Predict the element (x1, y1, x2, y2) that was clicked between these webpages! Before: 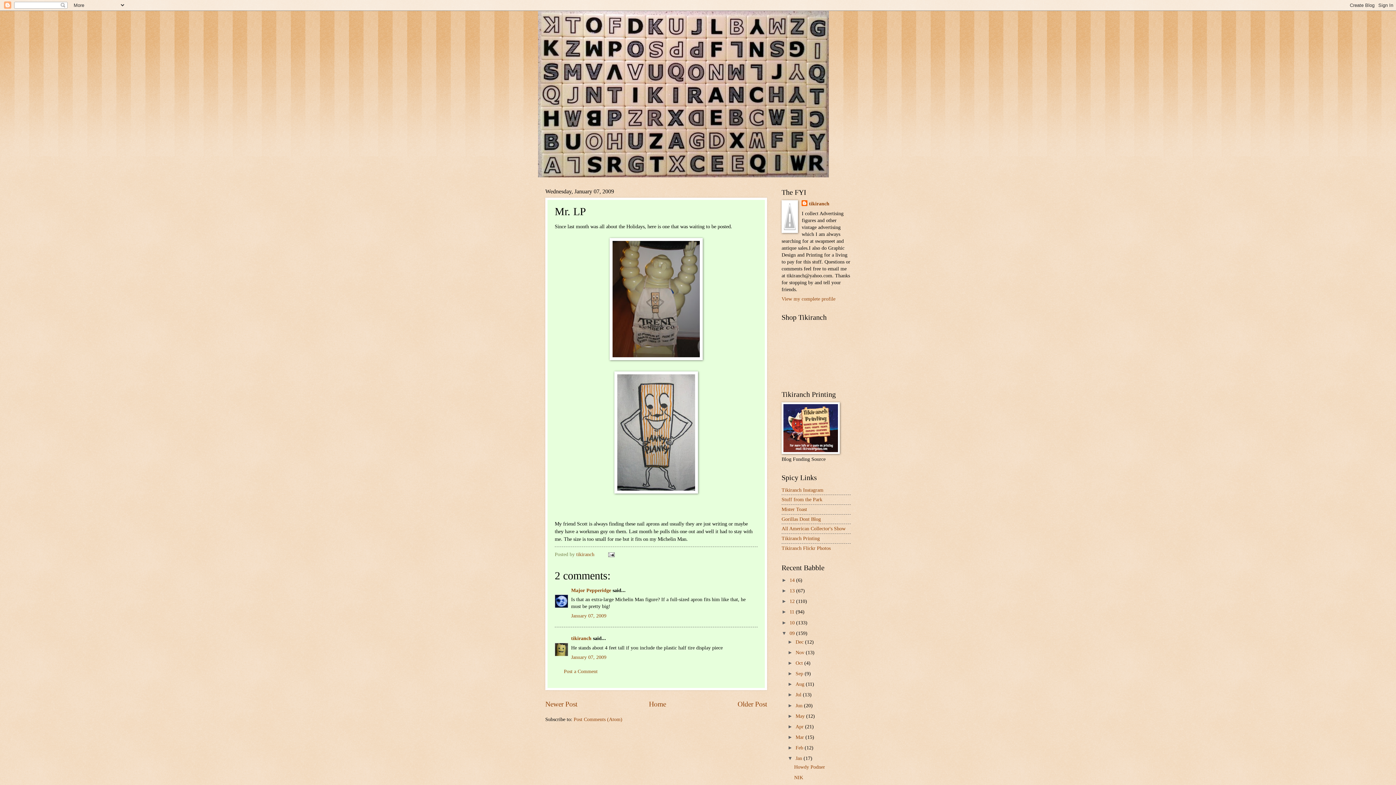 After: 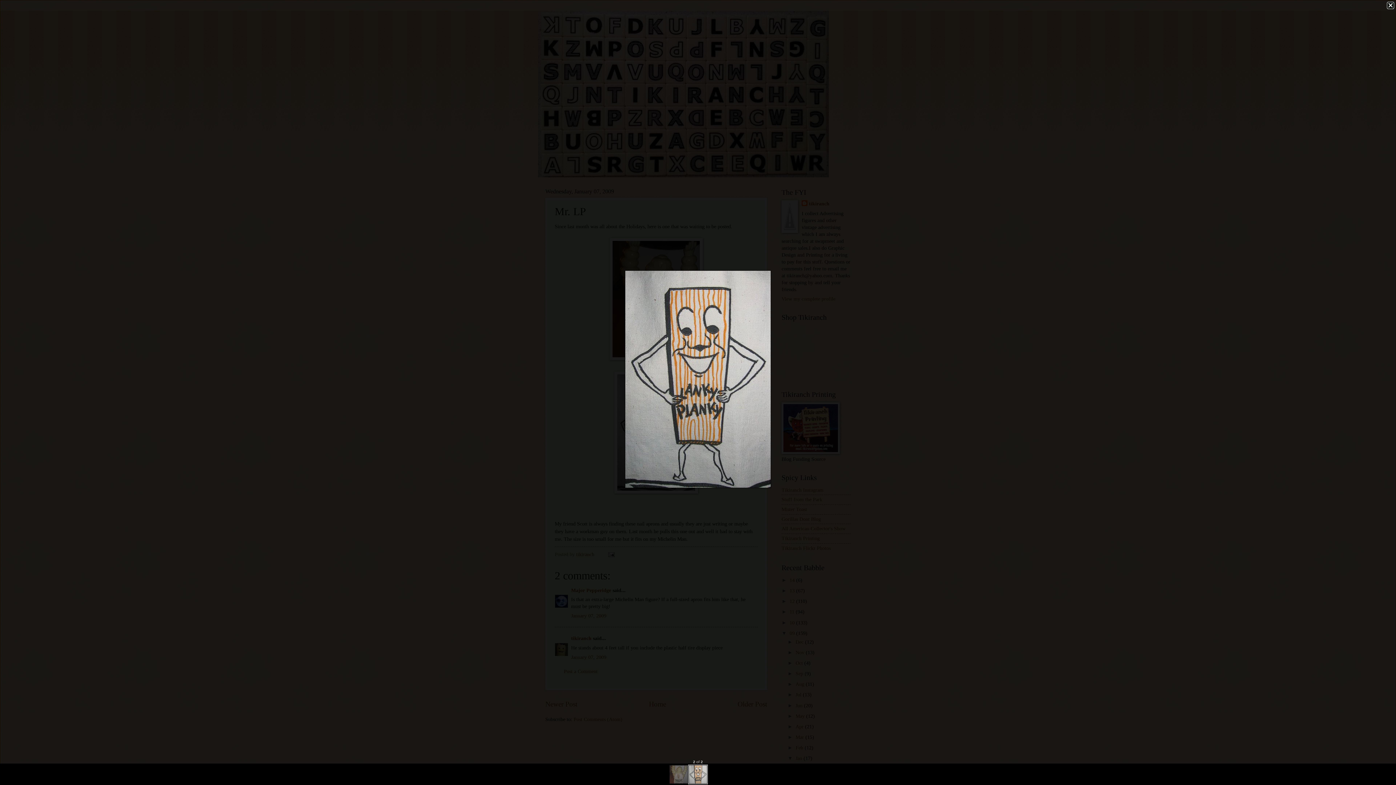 Action: bbox: (554, 371, 757, 493)